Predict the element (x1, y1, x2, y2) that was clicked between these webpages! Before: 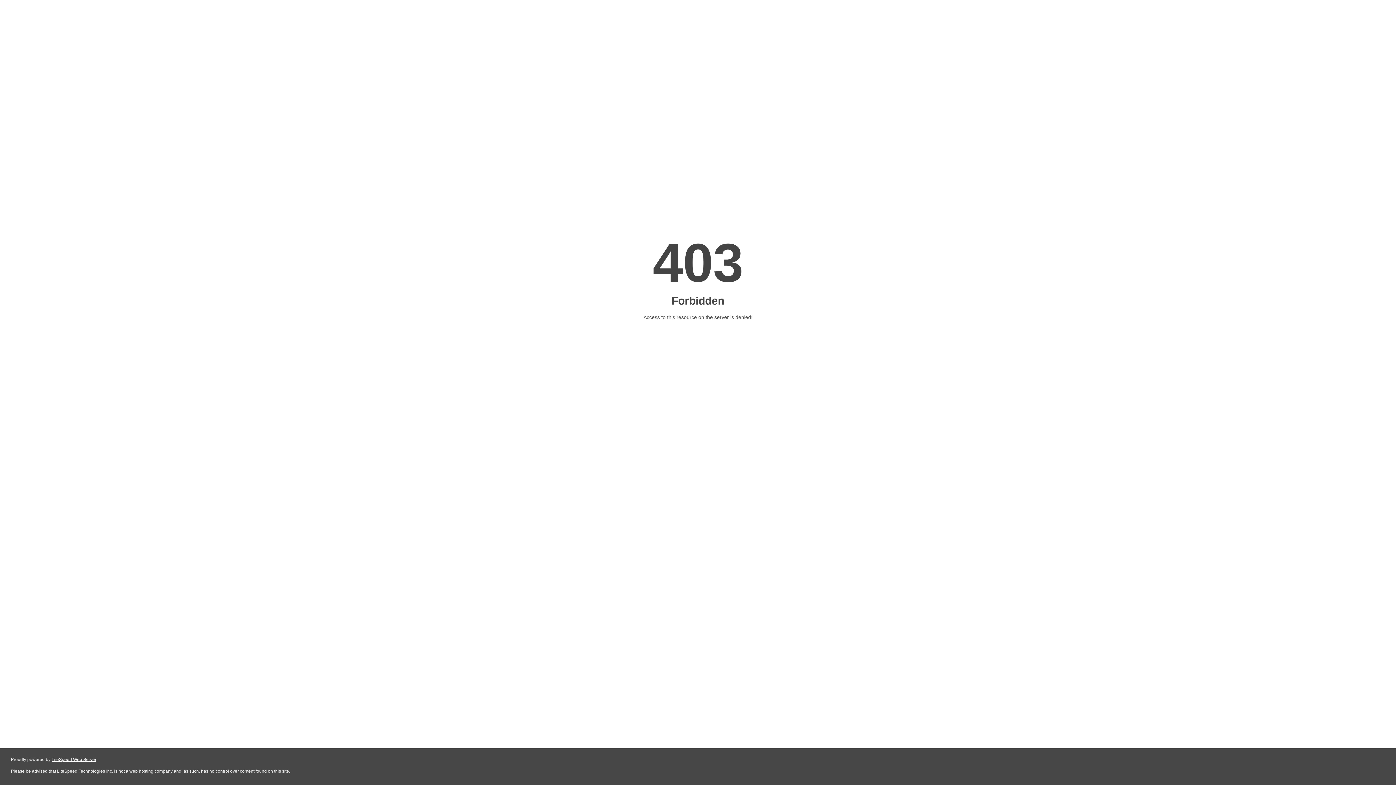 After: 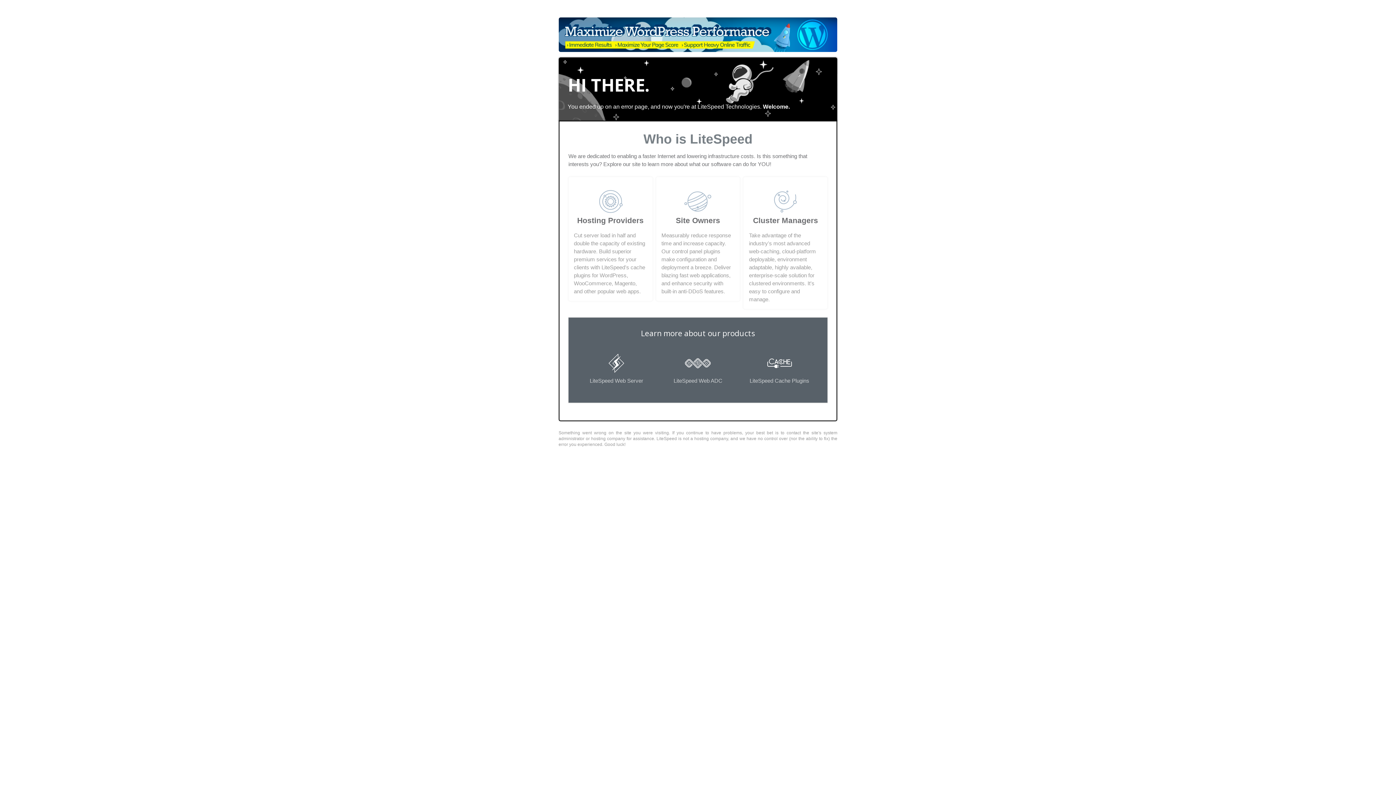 Action: bbox: (51, 757, 96, 762) label: LiteSpeed Web Server